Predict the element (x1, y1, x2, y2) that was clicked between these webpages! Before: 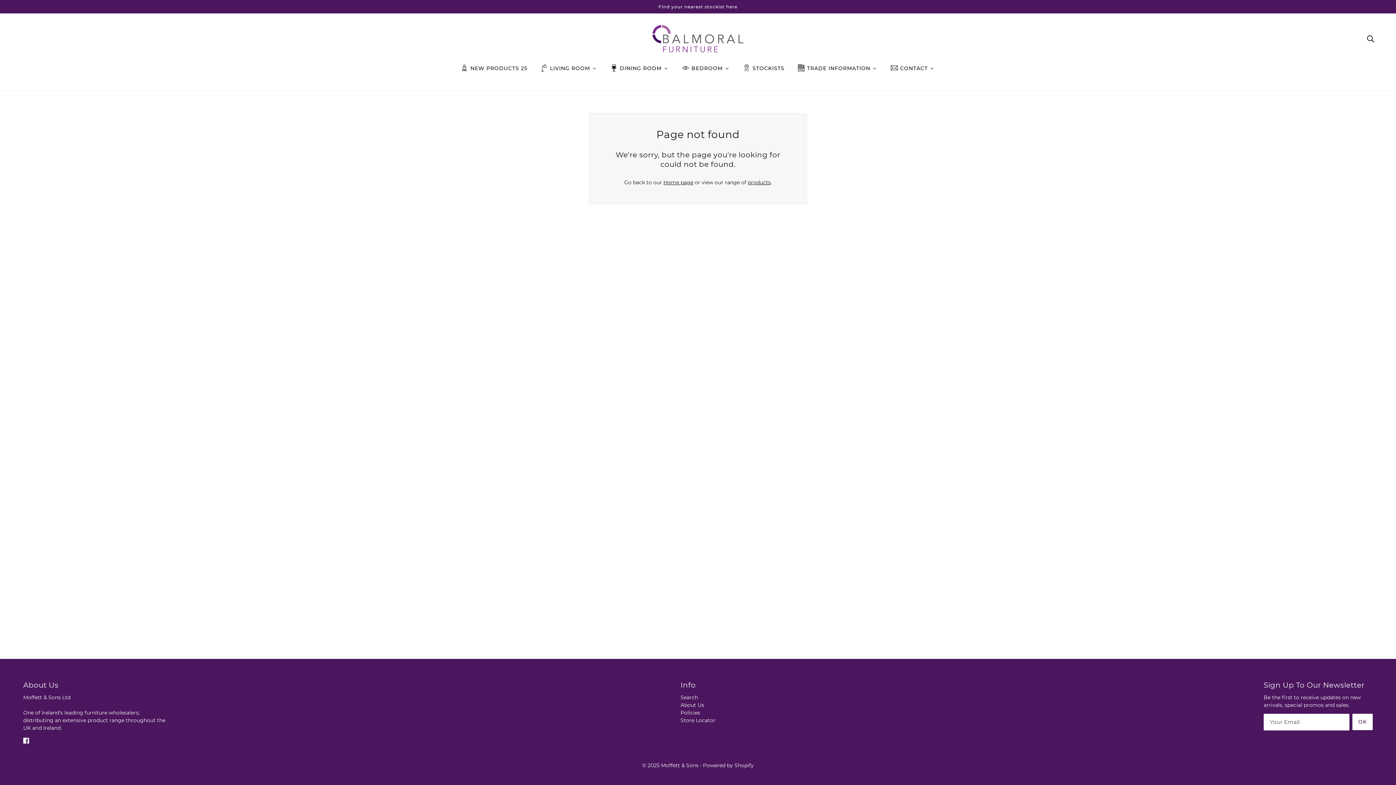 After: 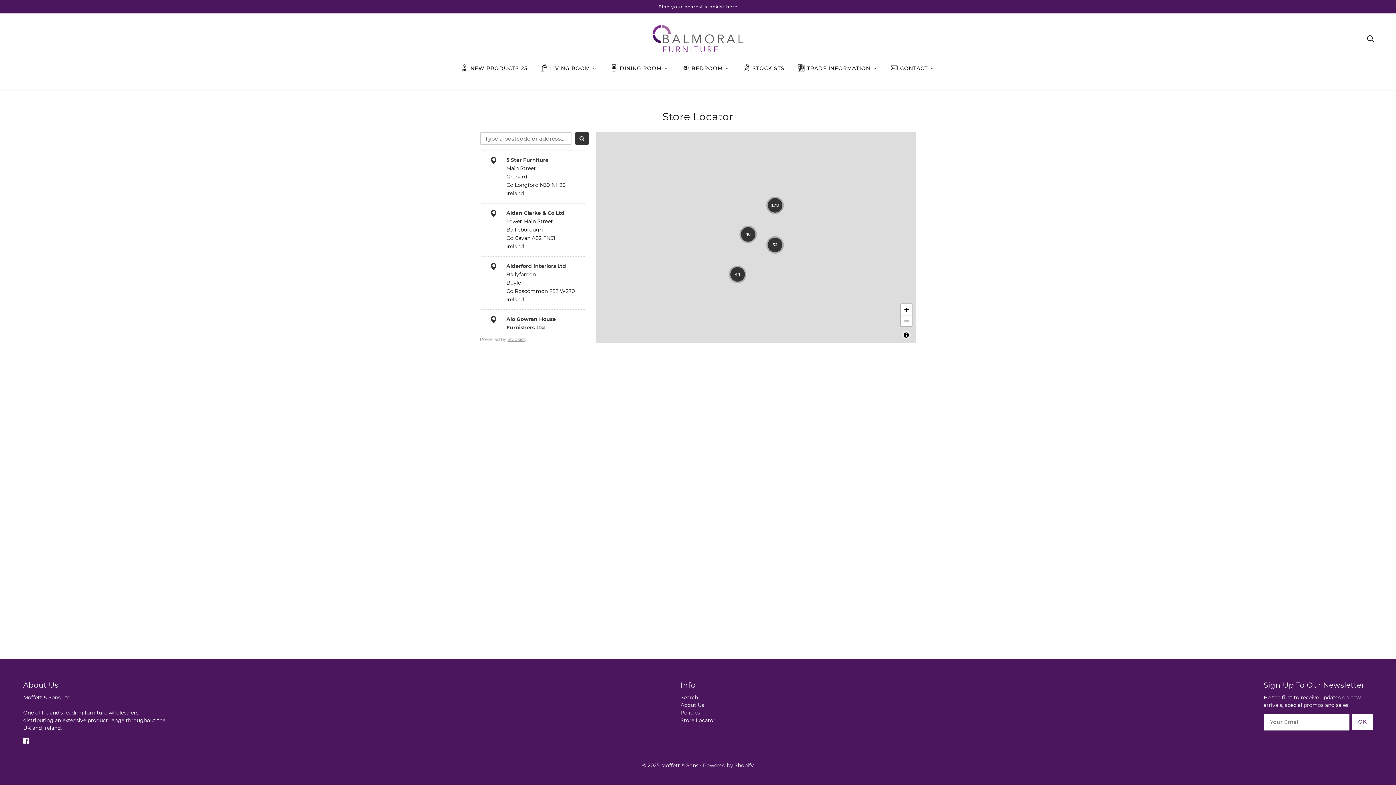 Action: bbox: (680, 717, 715, 724) label: Store Locator